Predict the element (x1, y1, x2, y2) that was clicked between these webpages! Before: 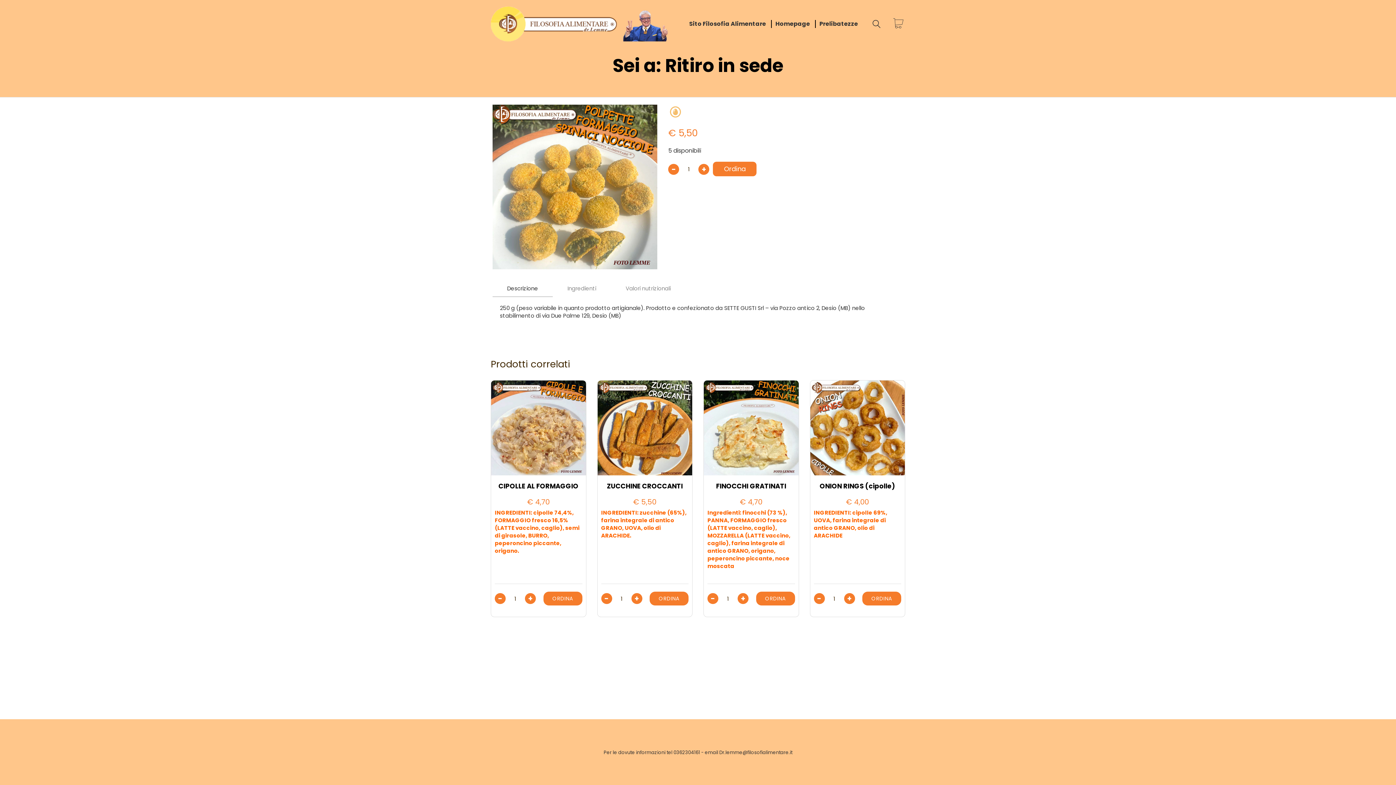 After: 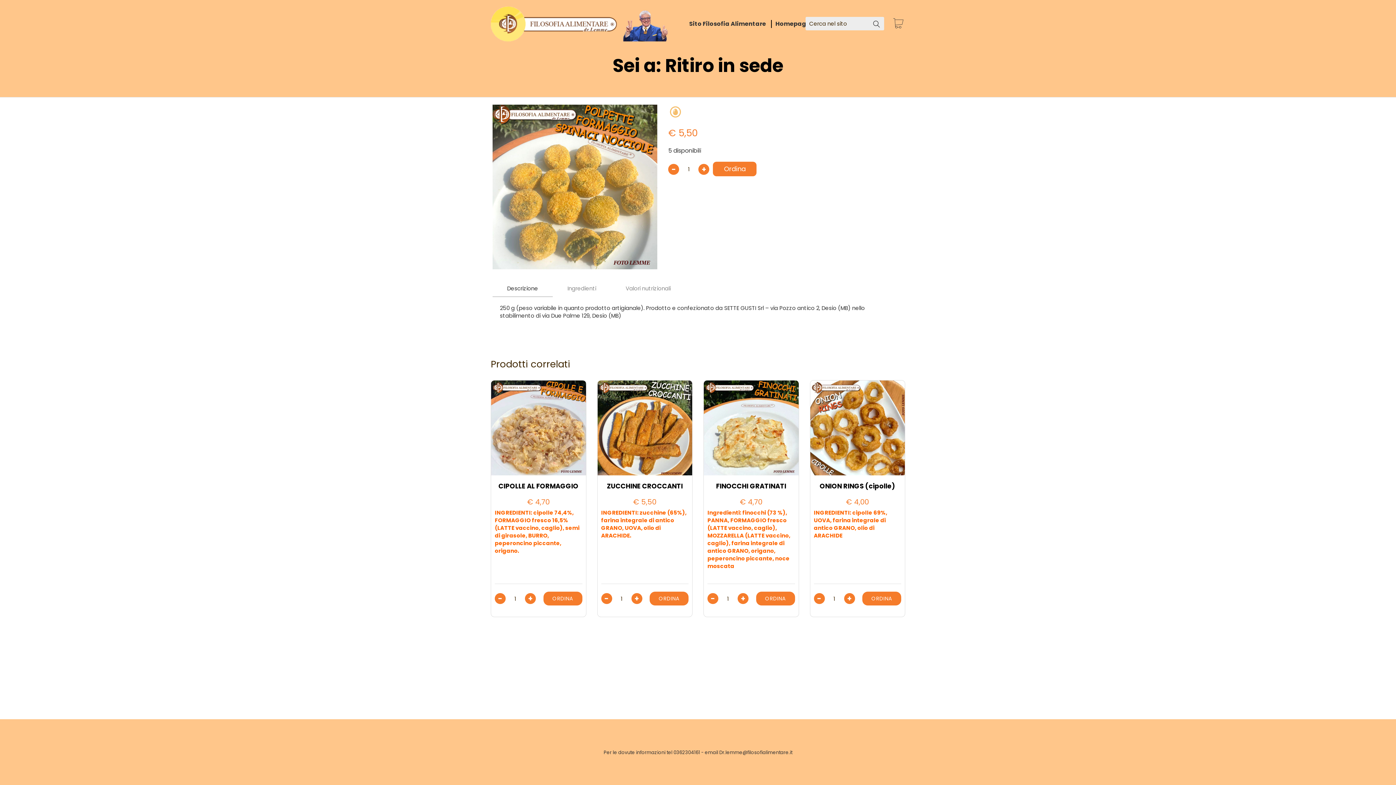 Action: bbox: (872, 19, 880, 29)